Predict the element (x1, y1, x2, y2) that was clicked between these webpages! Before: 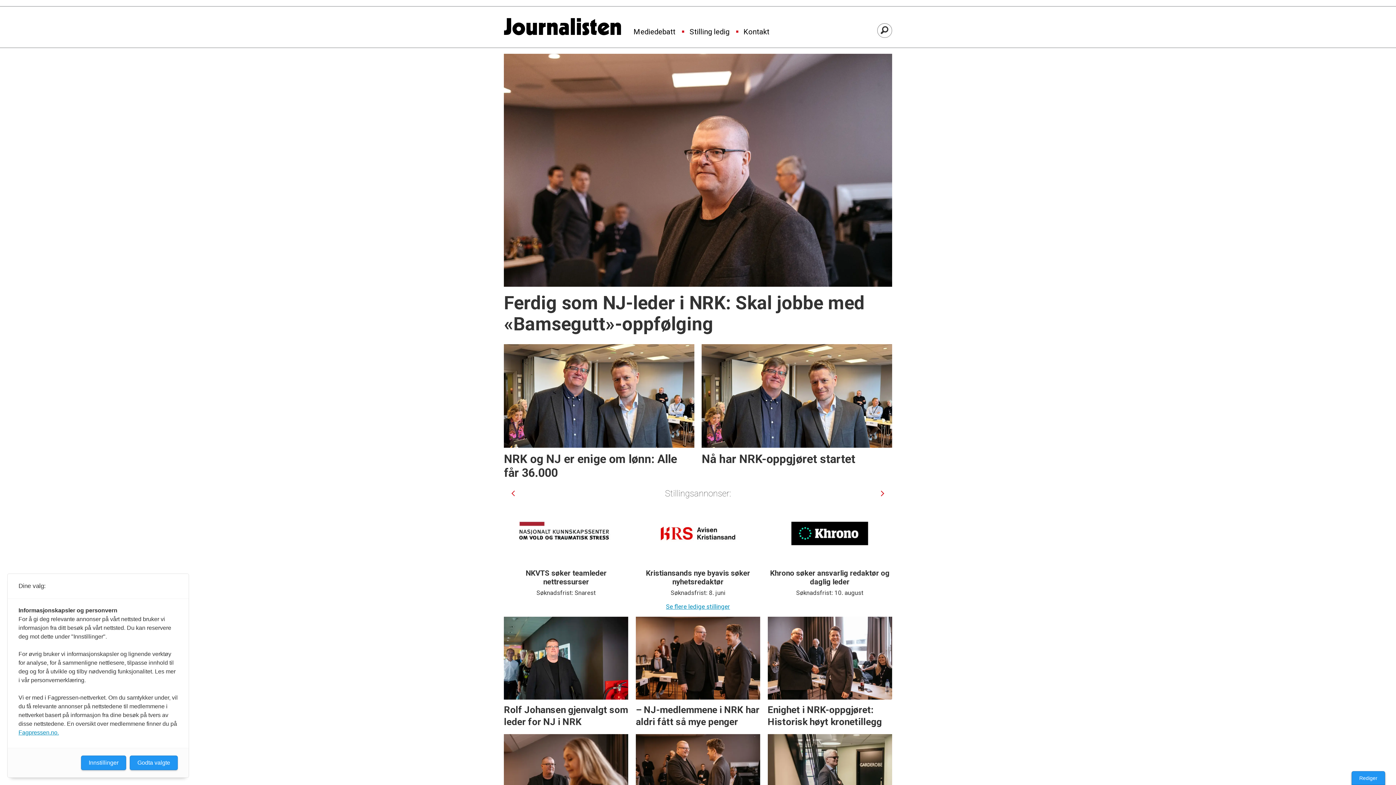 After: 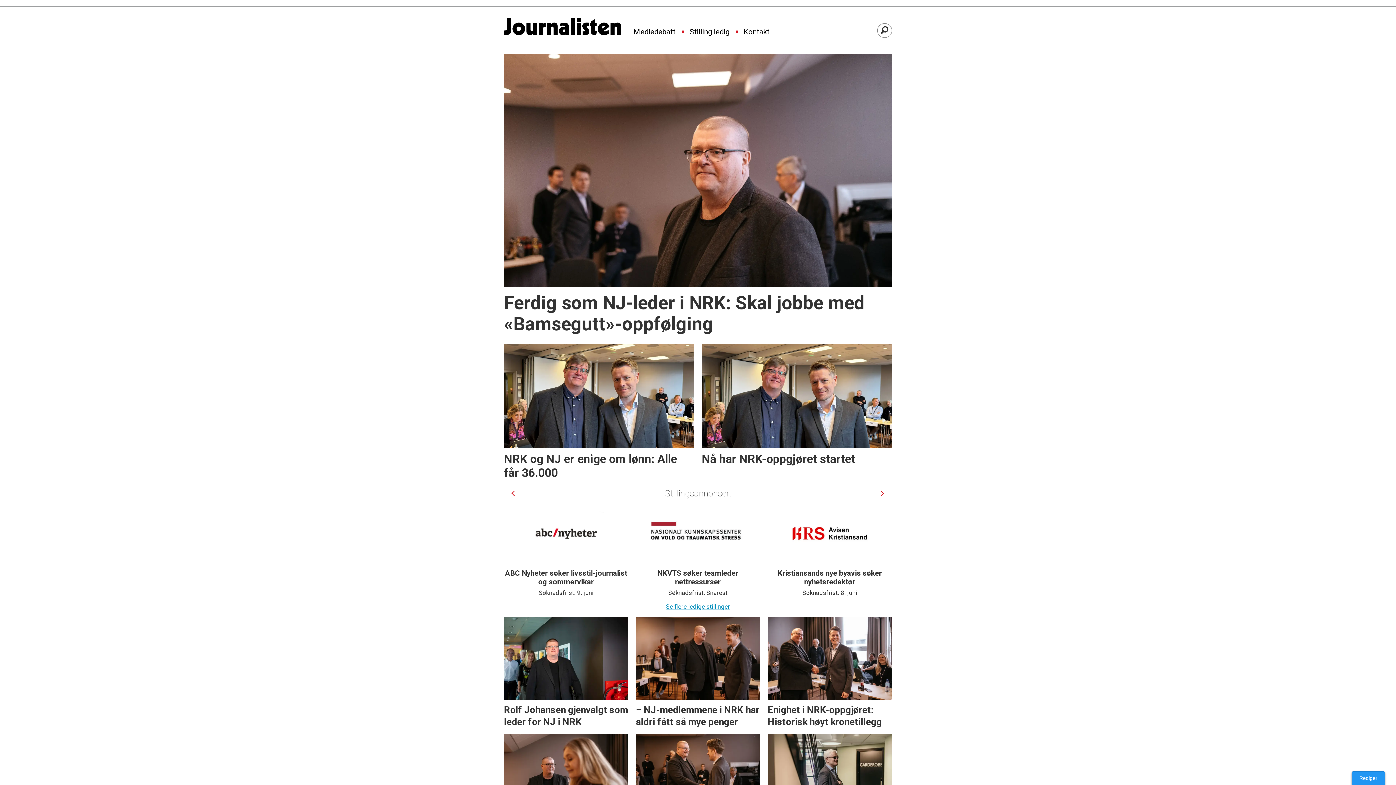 Action: bbox: (129, 756, 177, 770) label: Godta valgte